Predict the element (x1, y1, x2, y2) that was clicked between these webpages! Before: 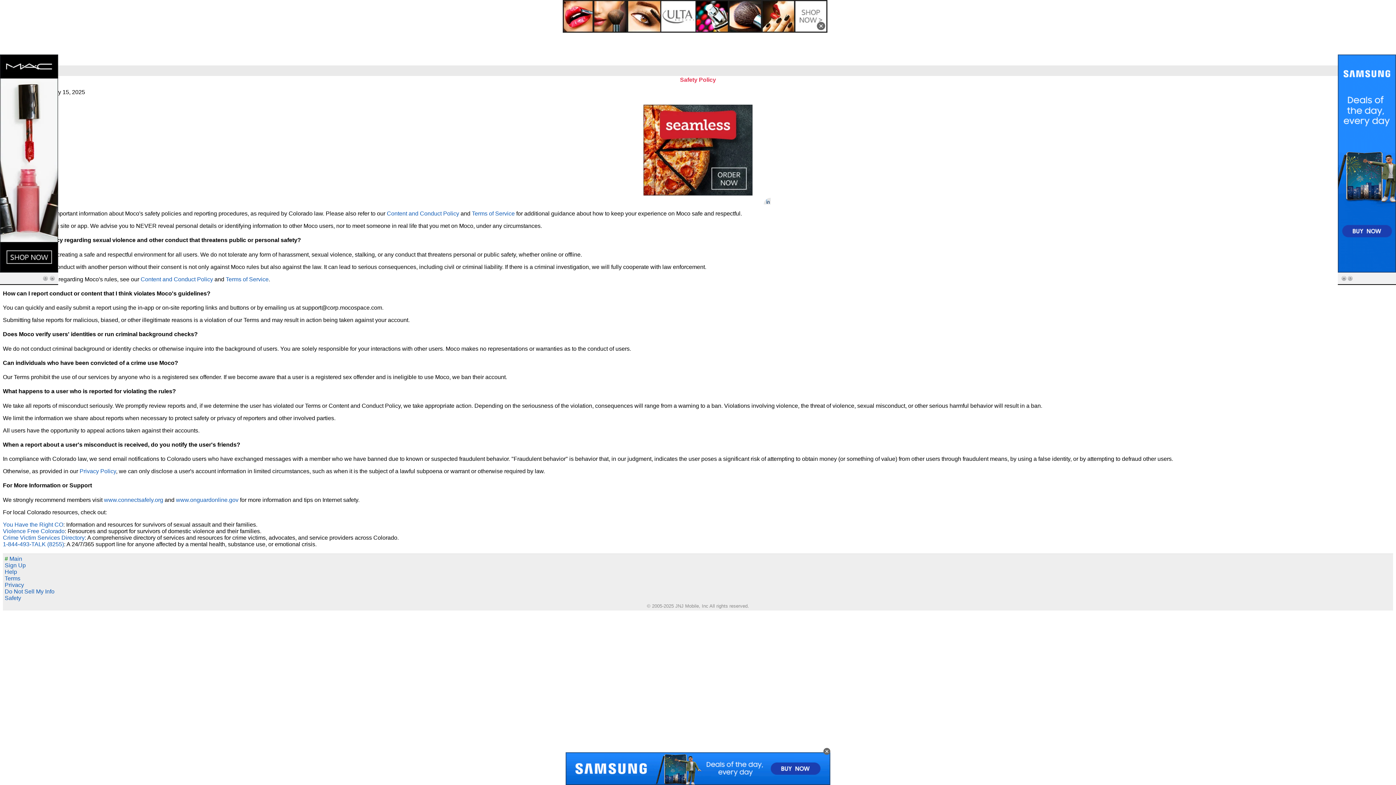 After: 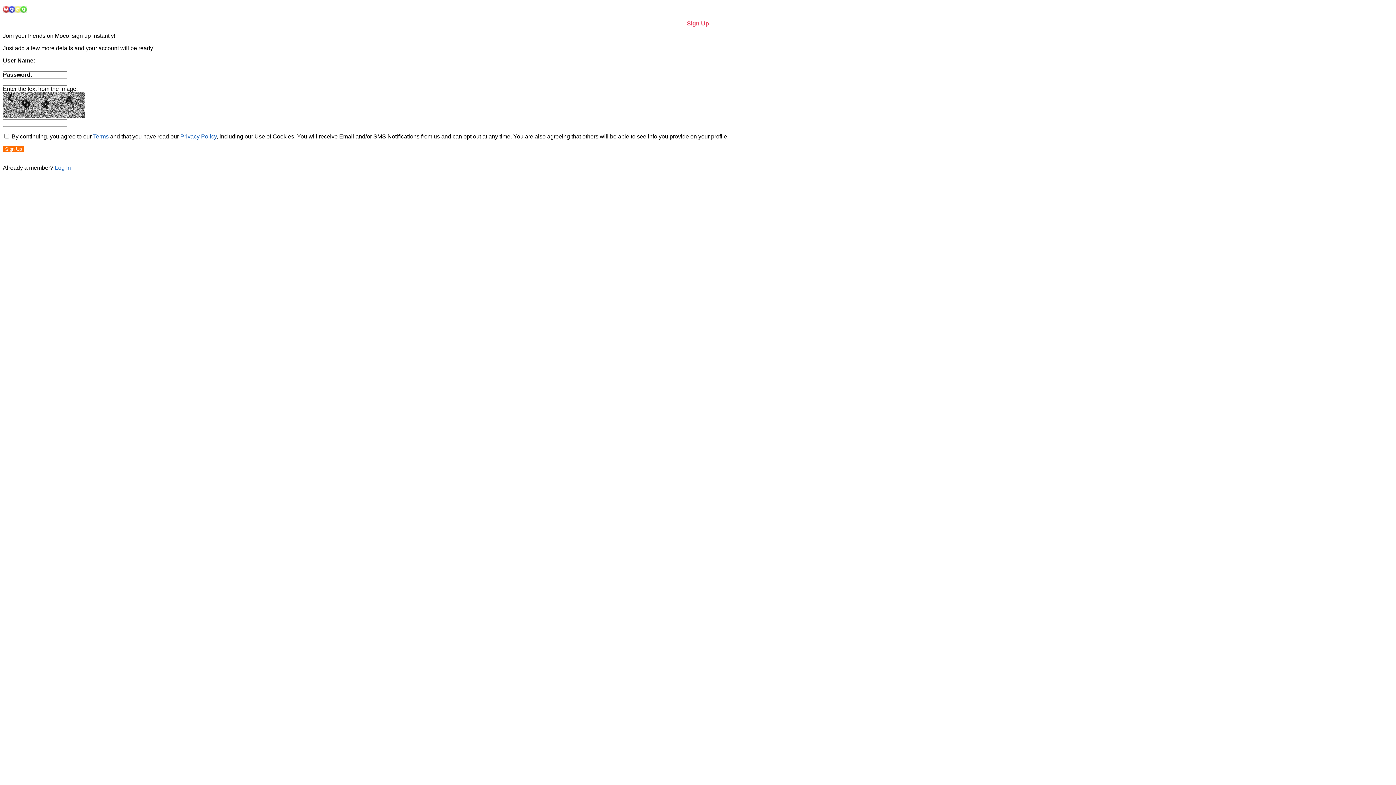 Action: label: Sign Up bbox: (4, 562, 25, 568)